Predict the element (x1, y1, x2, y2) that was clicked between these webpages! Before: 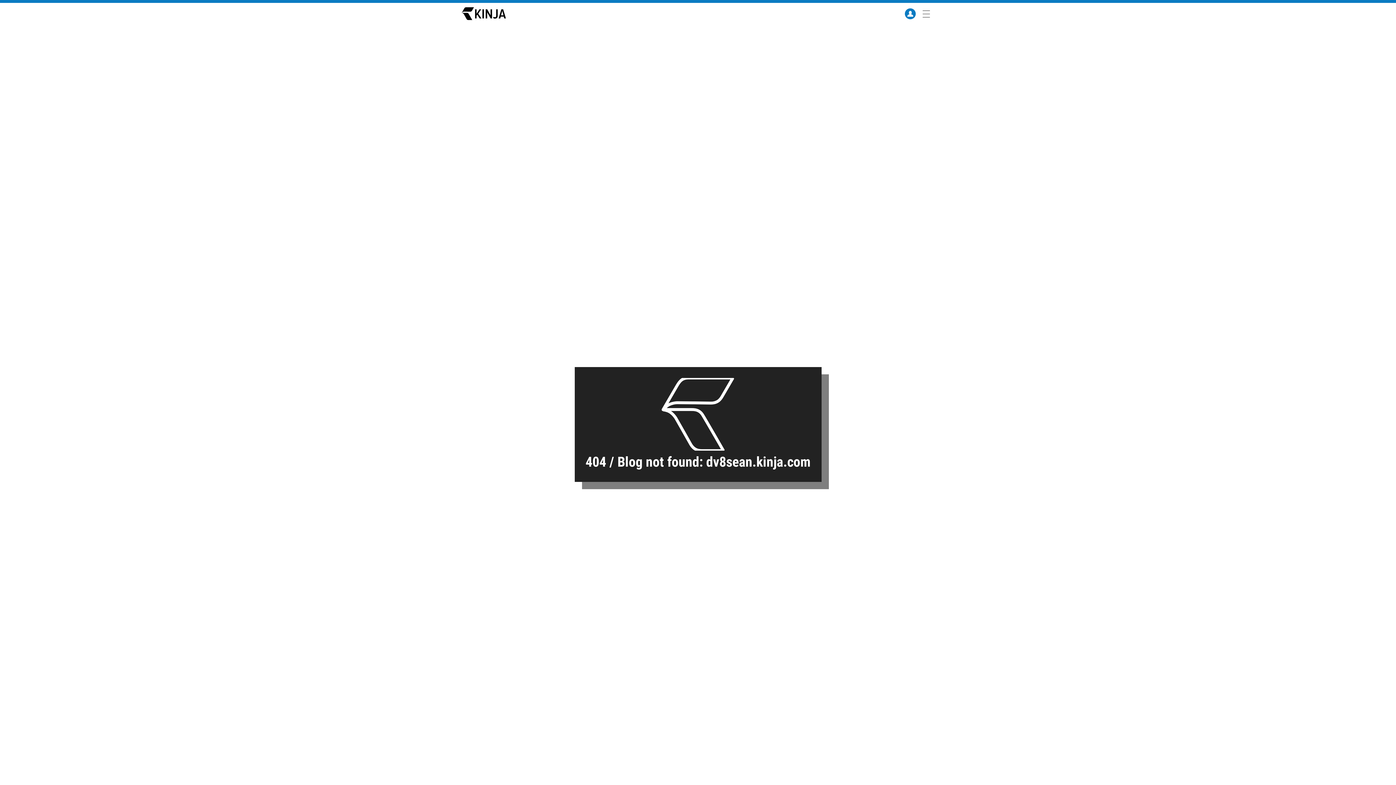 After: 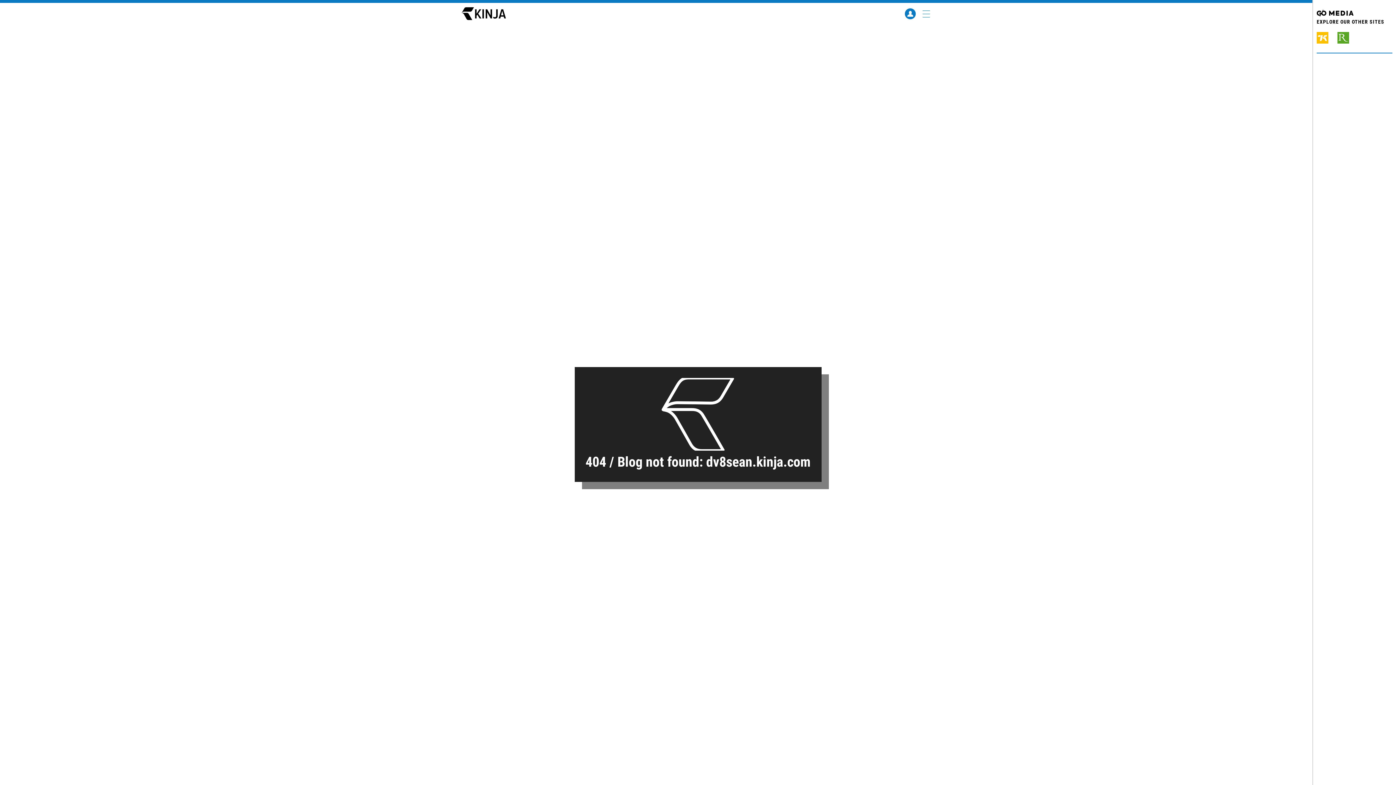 Action: bbox: (918, 5, 934, 21)